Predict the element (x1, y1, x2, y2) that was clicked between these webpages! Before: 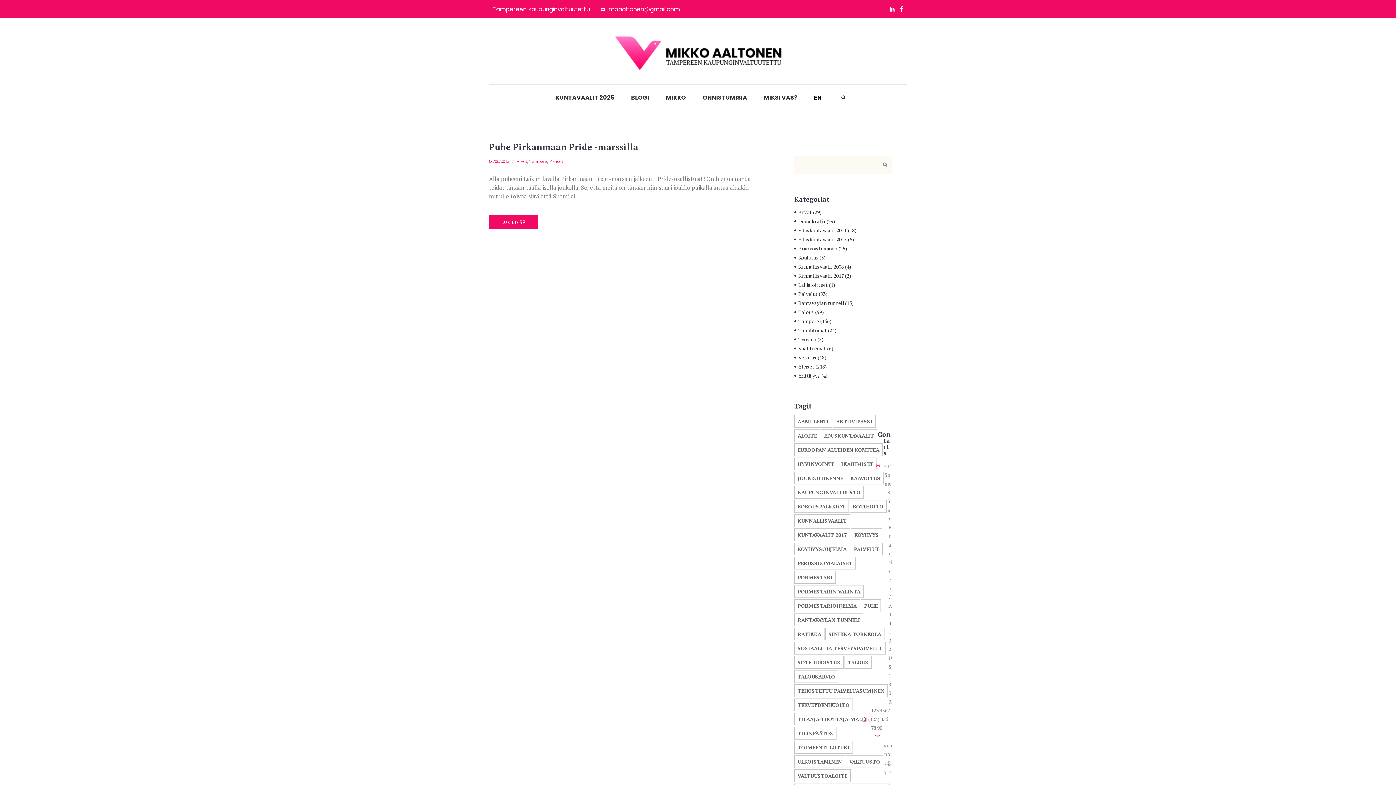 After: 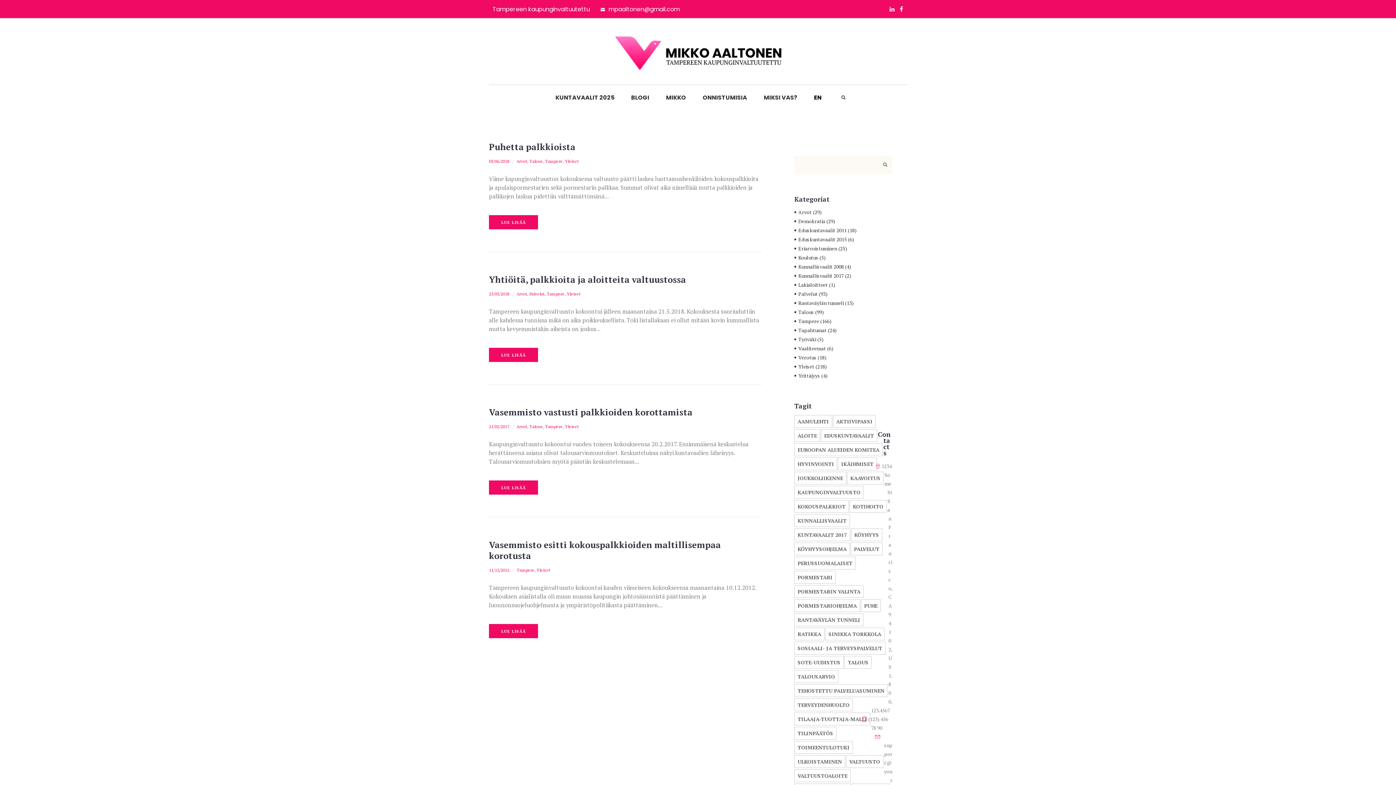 Action: label: Kokouspalkkiot (4 kohdetta) bbox: (794, 500, 849, 513)